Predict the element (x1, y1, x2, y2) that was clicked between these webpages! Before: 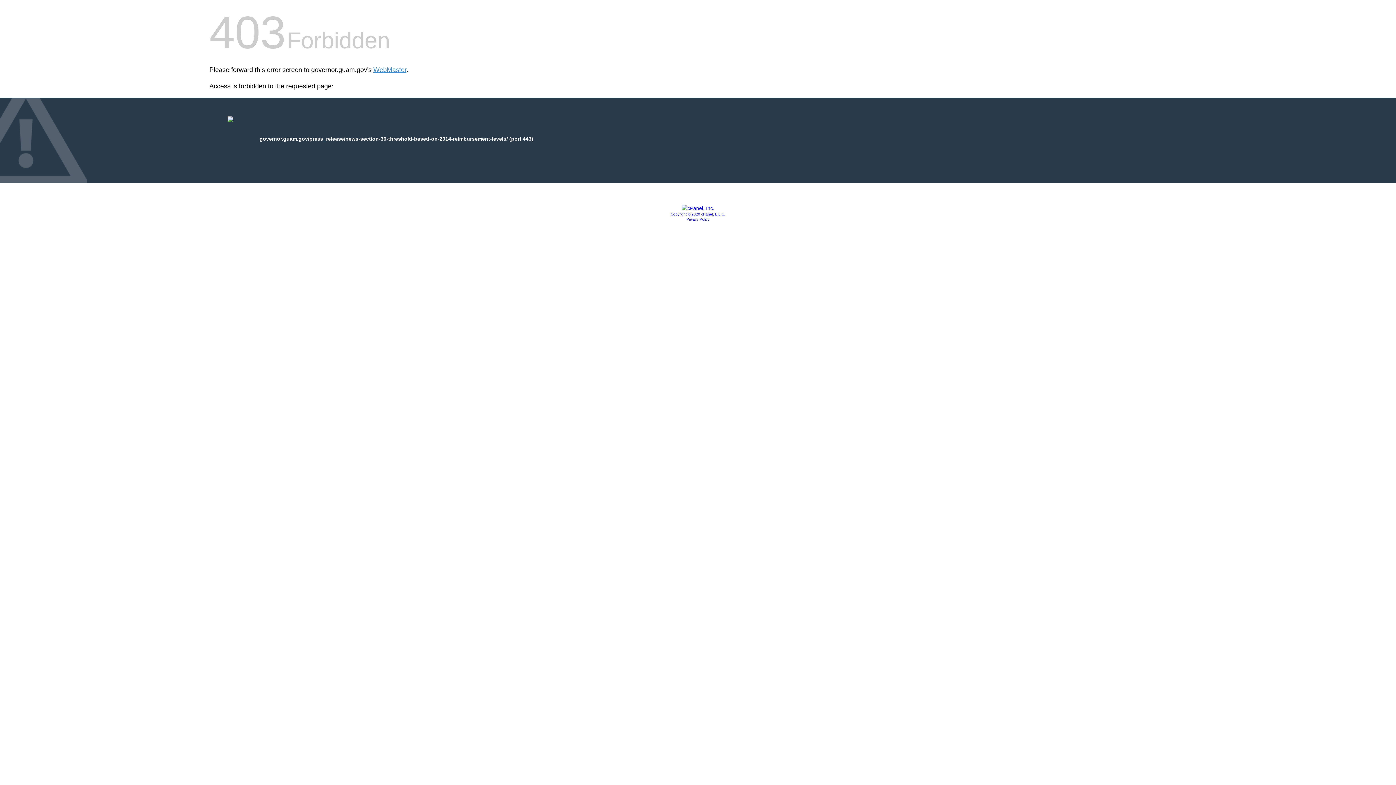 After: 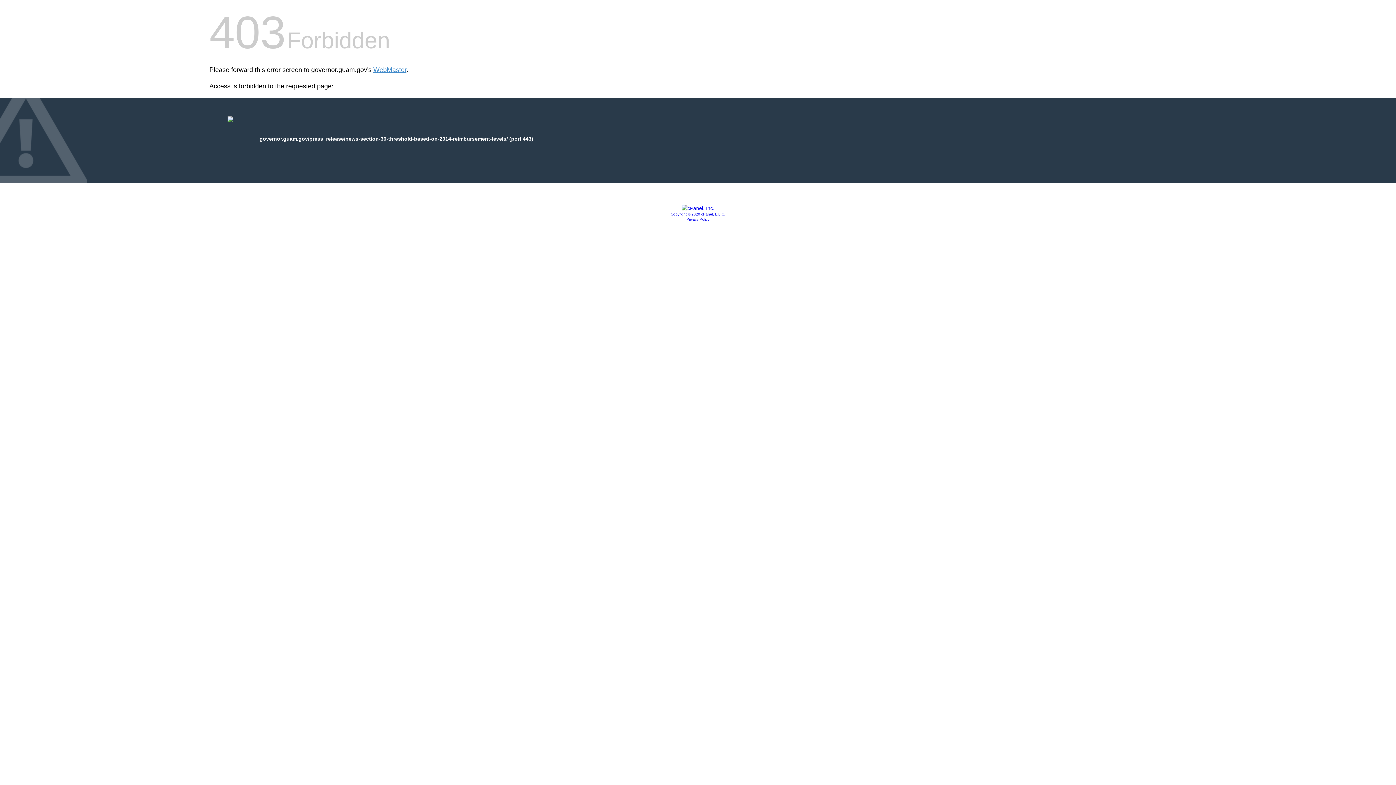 Action: bbox: (681, 205, 714, 211)